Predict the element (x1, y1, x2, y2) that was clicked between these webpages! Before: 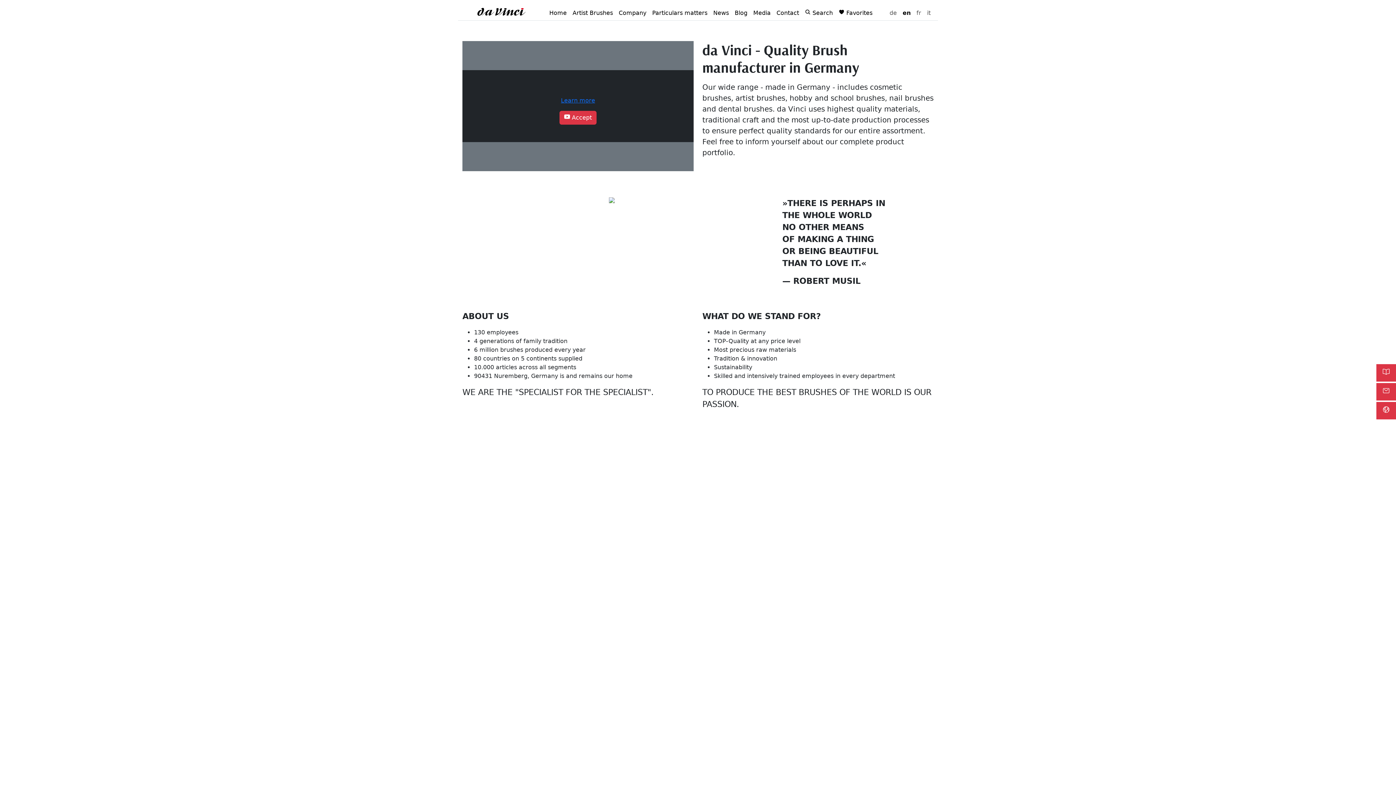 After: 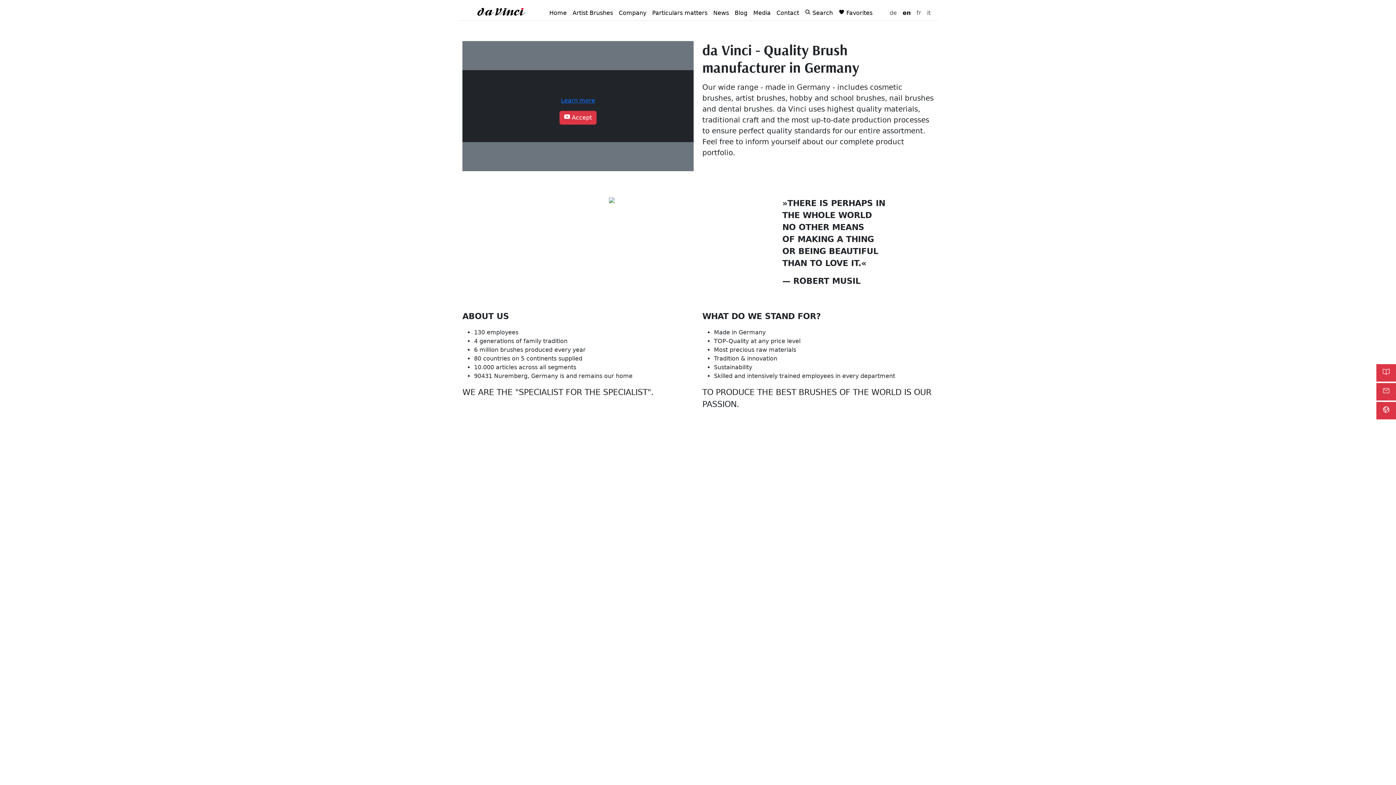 Action: bbox: (546, 5, 569, 20) label: Home